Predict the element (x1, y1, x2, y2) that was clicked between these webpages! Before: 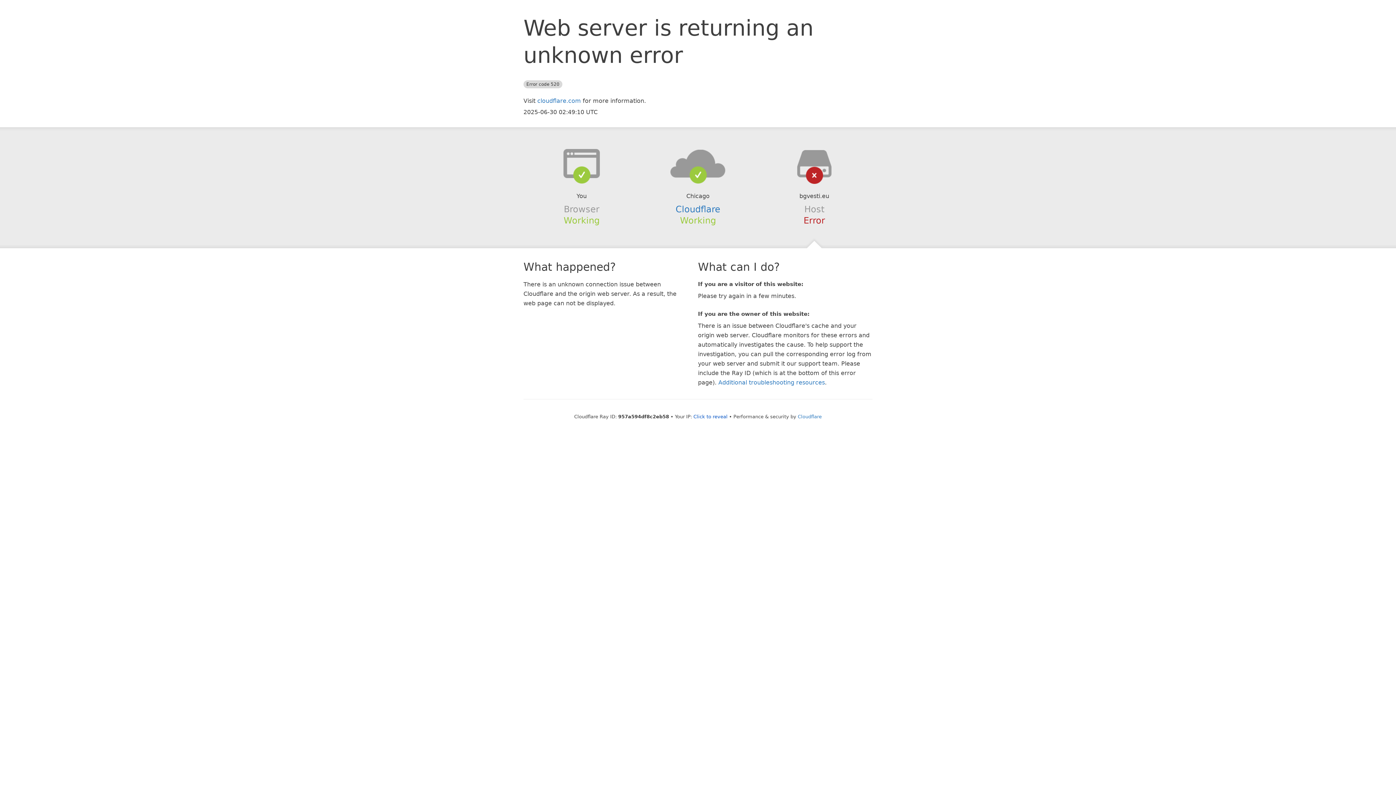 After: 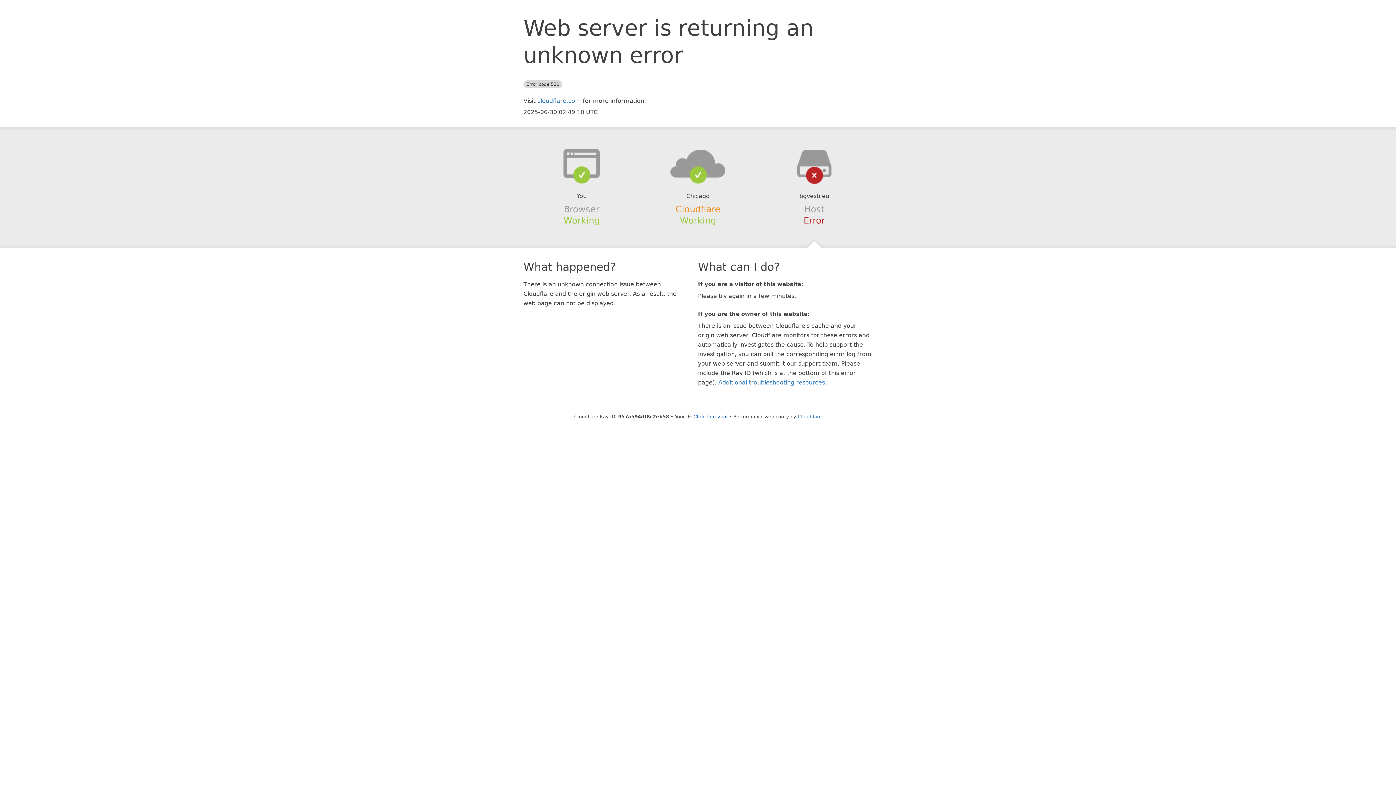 Action: bbox: (675, 204, 720, 214) label: Cloudflare